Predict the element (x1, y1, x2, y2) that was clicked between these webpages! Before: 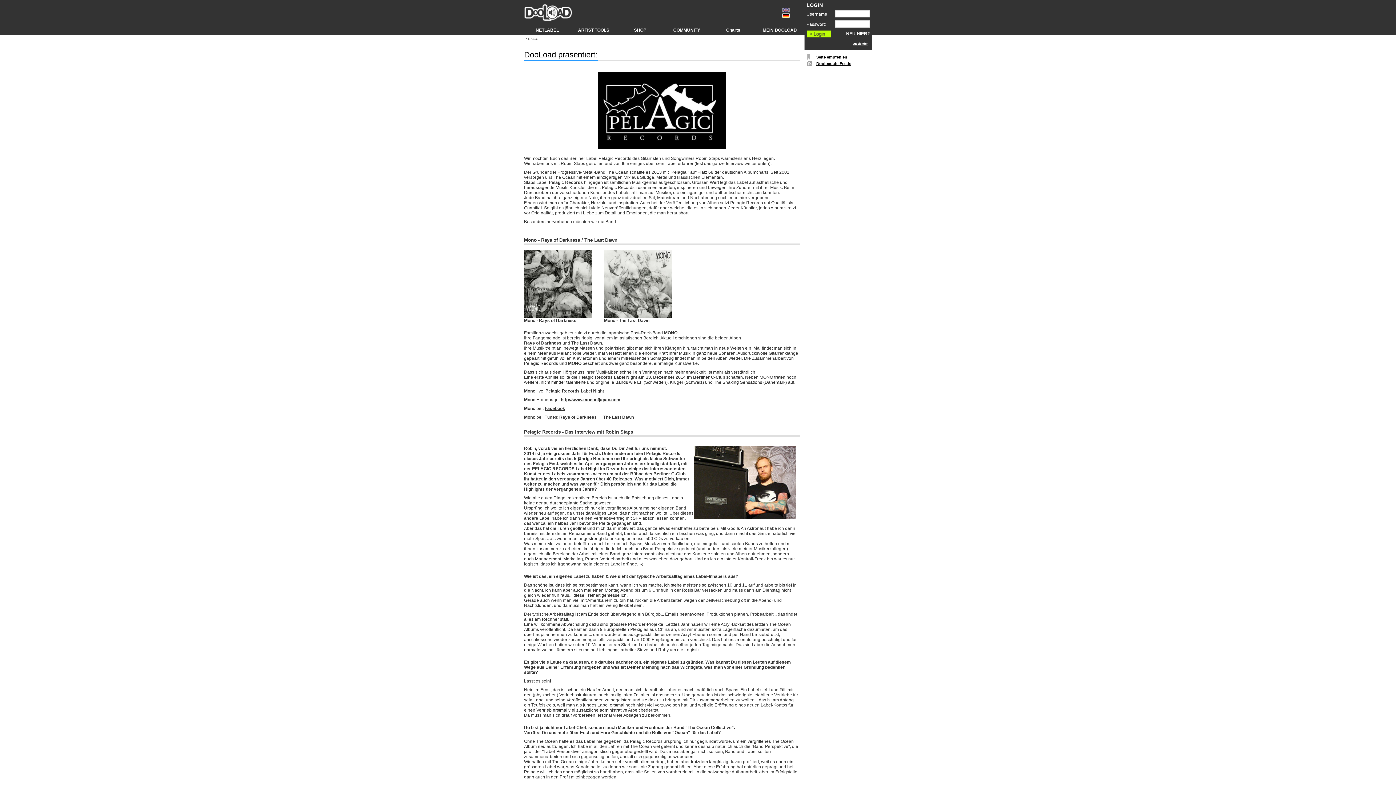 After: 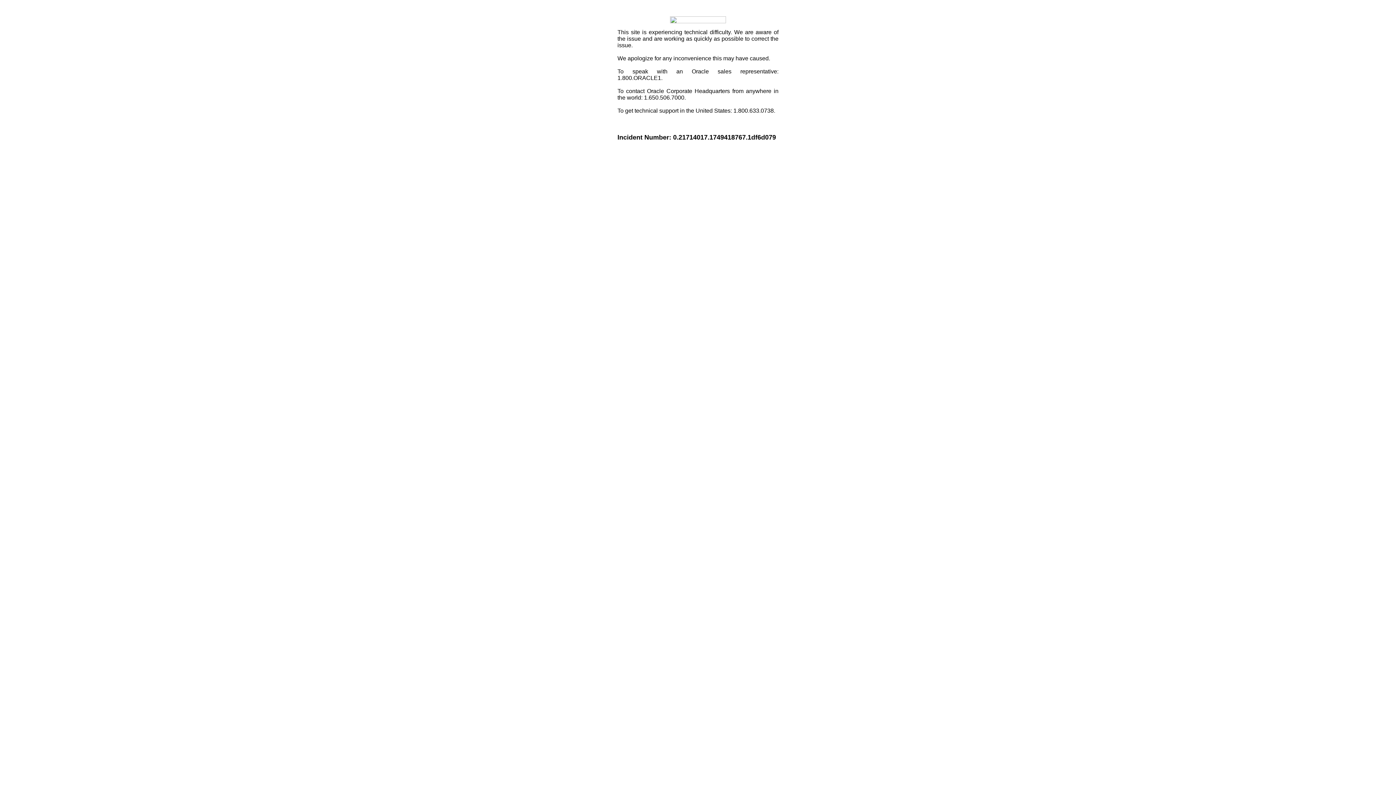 Action: label: Seite empfehlen bbox: (814, 54, 847, 59)